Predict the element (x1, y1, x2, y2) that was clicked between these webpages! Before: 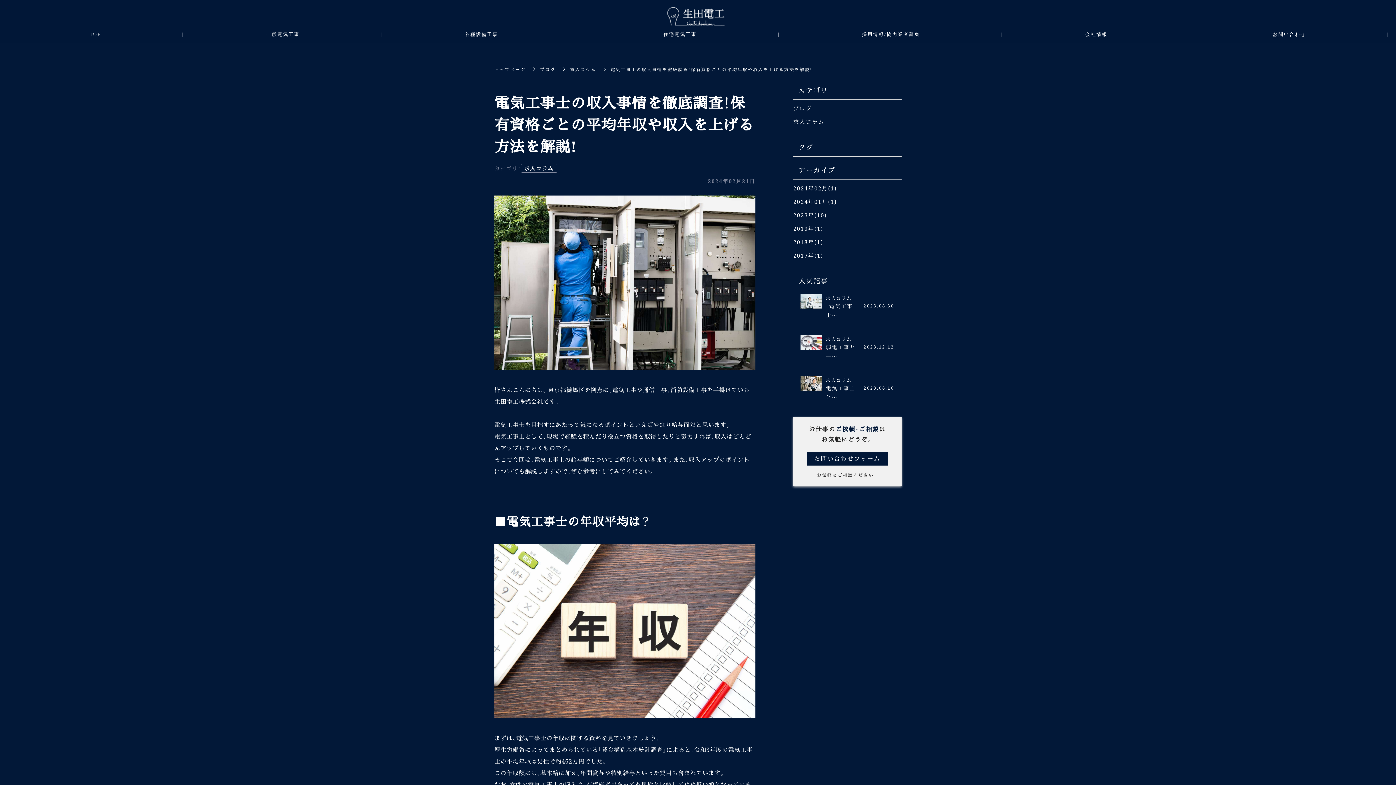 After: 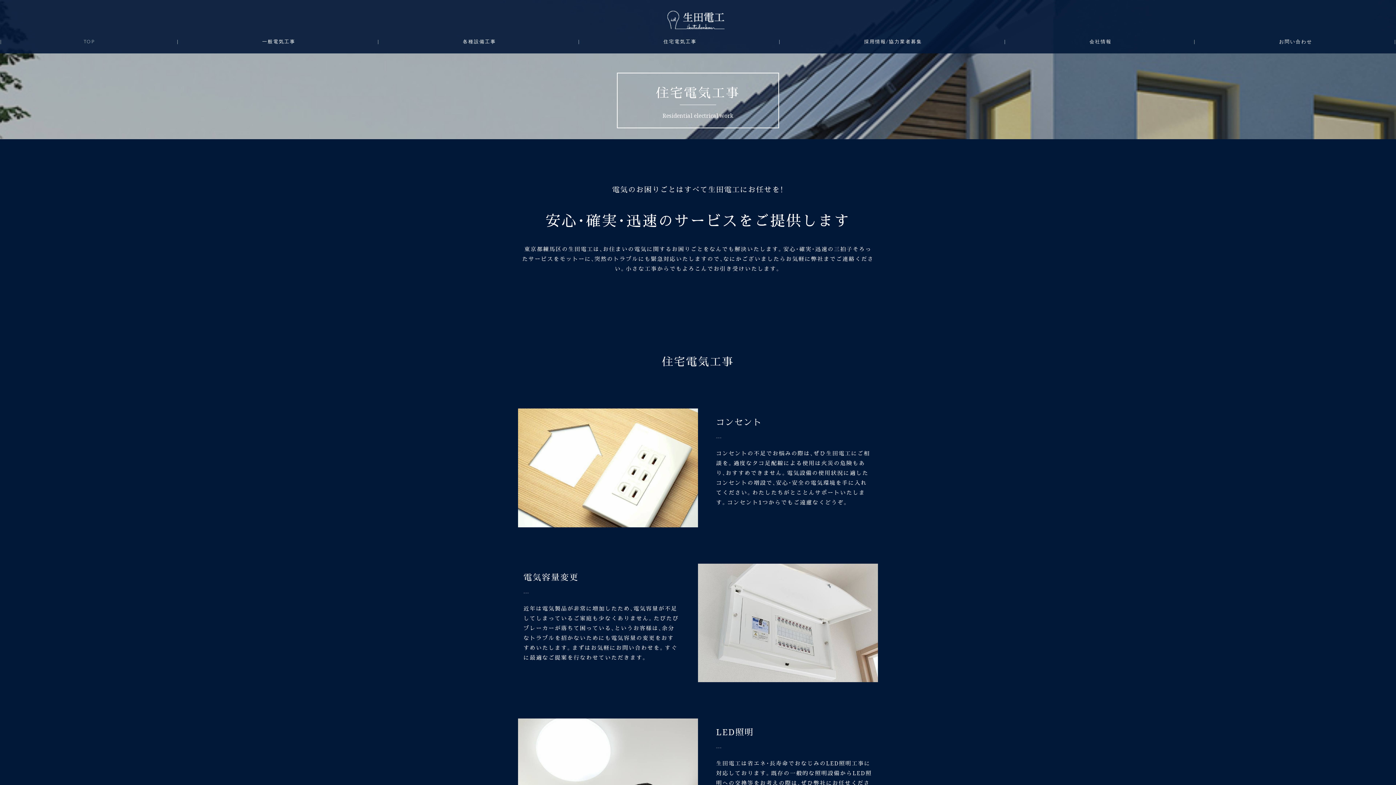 Action: label: 住宅電気工事 bbox: (580, 29, 779, 38)